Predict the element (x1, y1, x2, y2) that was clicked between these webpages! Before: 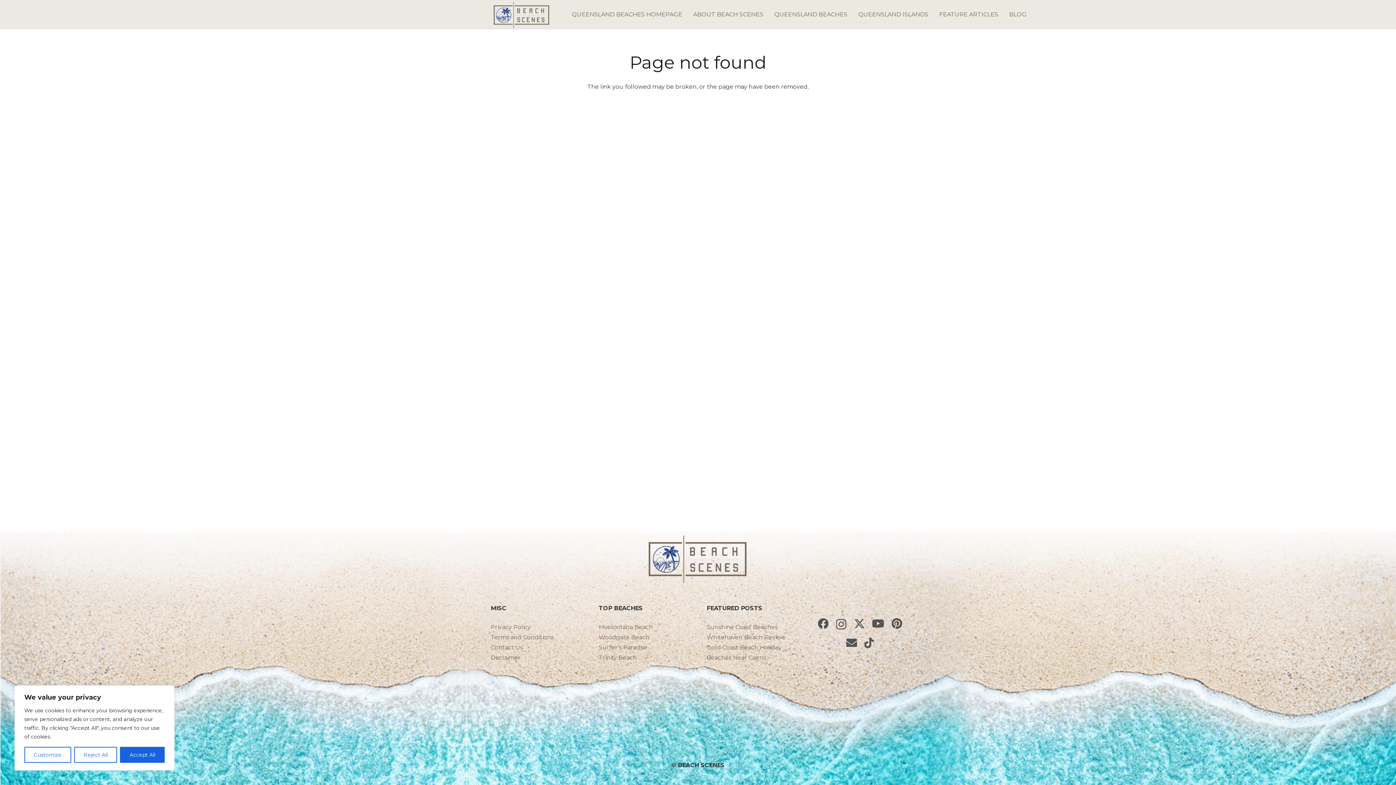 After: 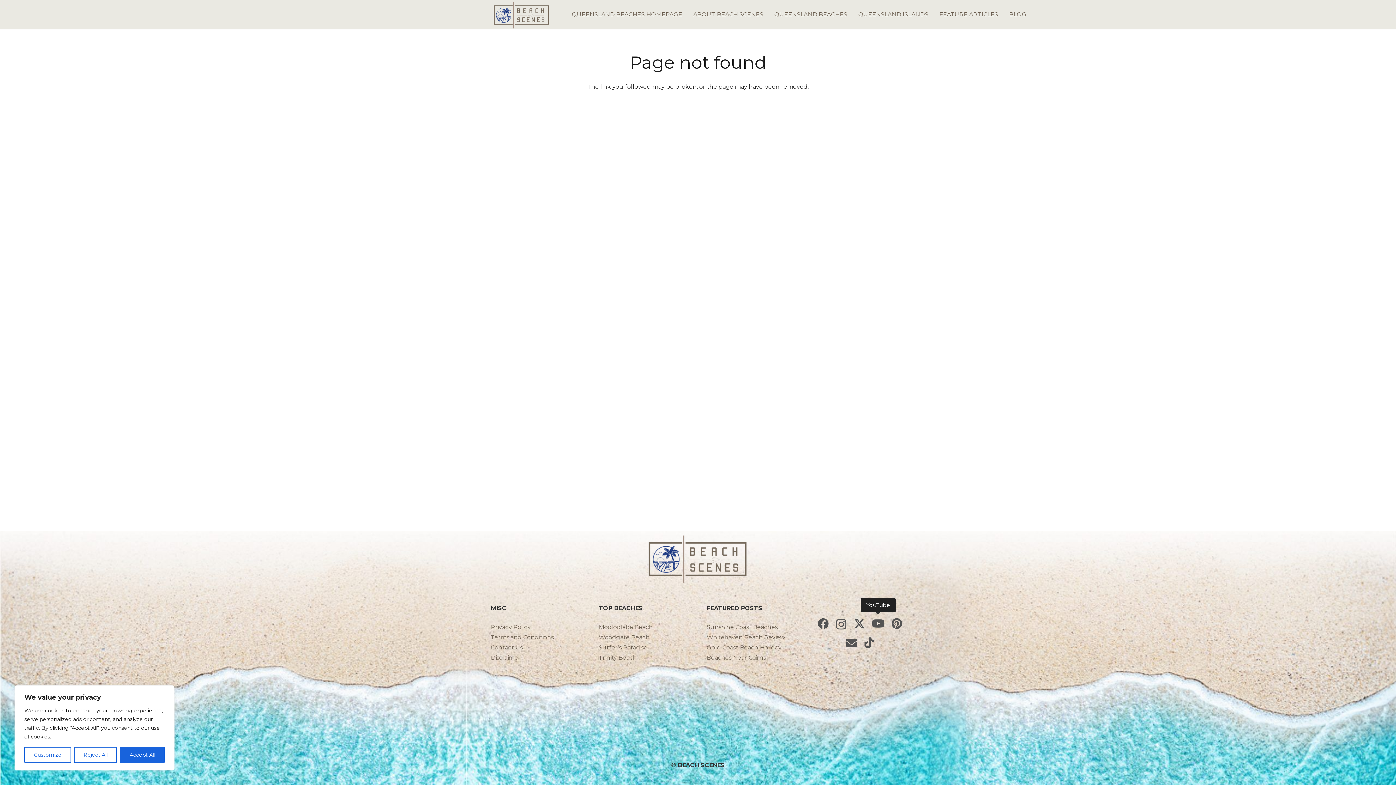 Action: bbox: (872, 618, 884, 629) label: YouTube